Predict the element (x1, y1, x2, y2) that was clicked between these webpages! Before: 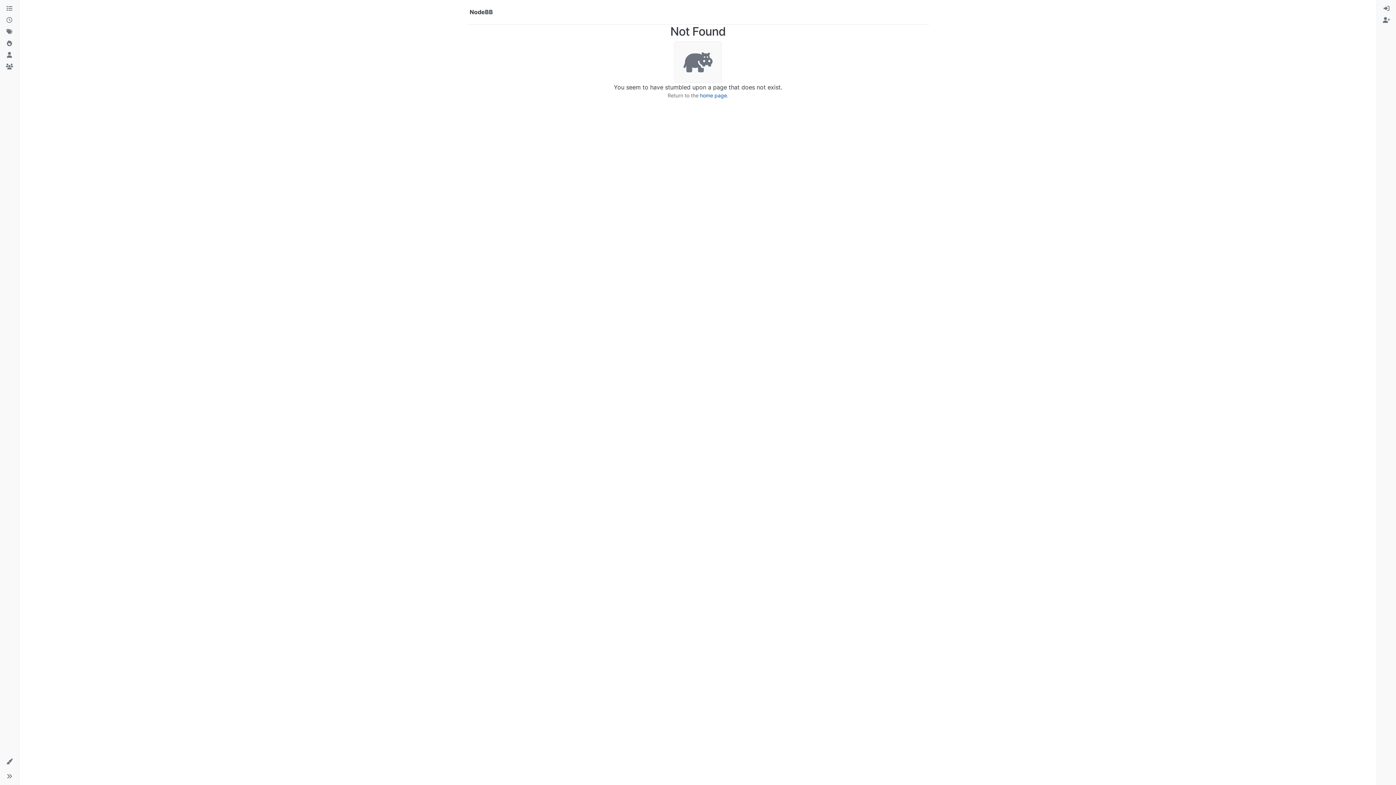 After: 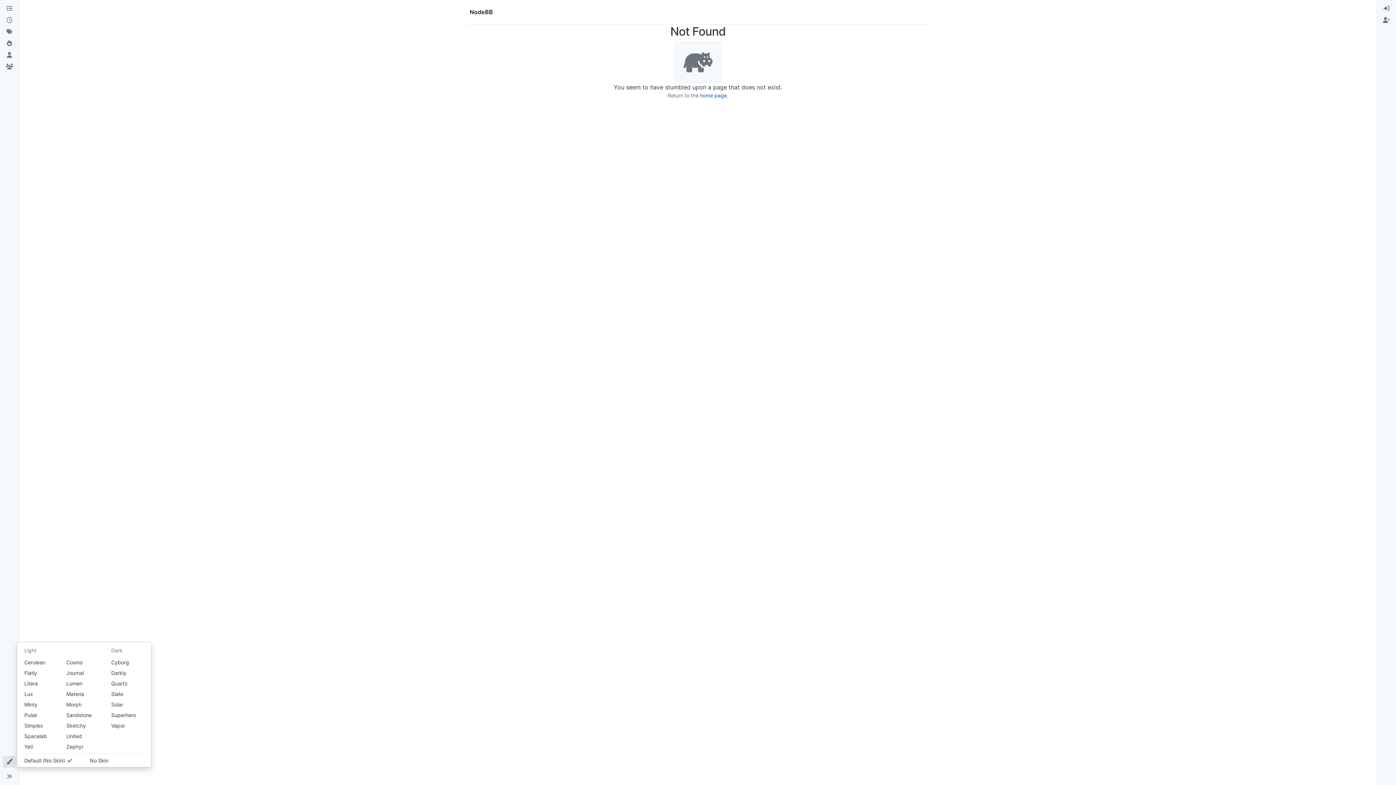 Action: bbox: (2, 756, 16, 768)